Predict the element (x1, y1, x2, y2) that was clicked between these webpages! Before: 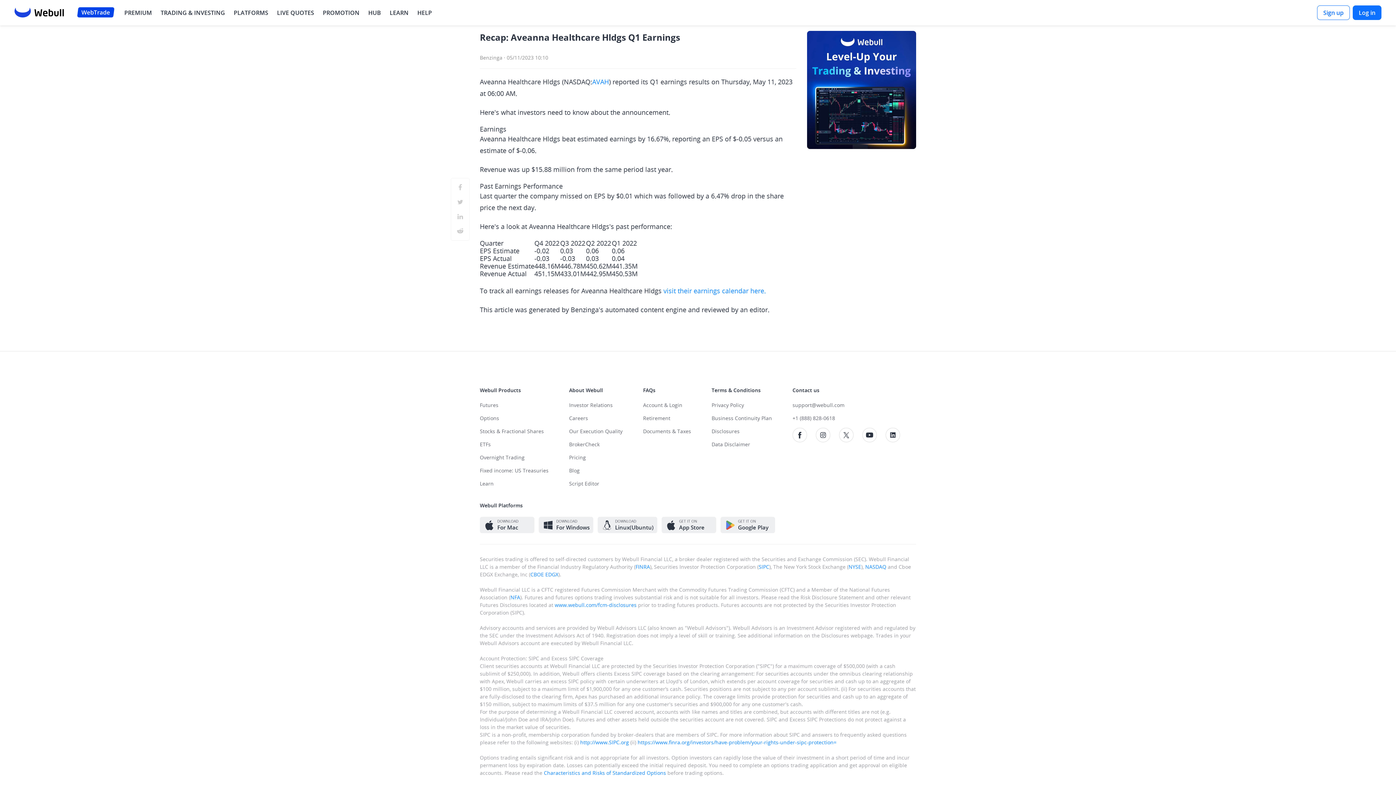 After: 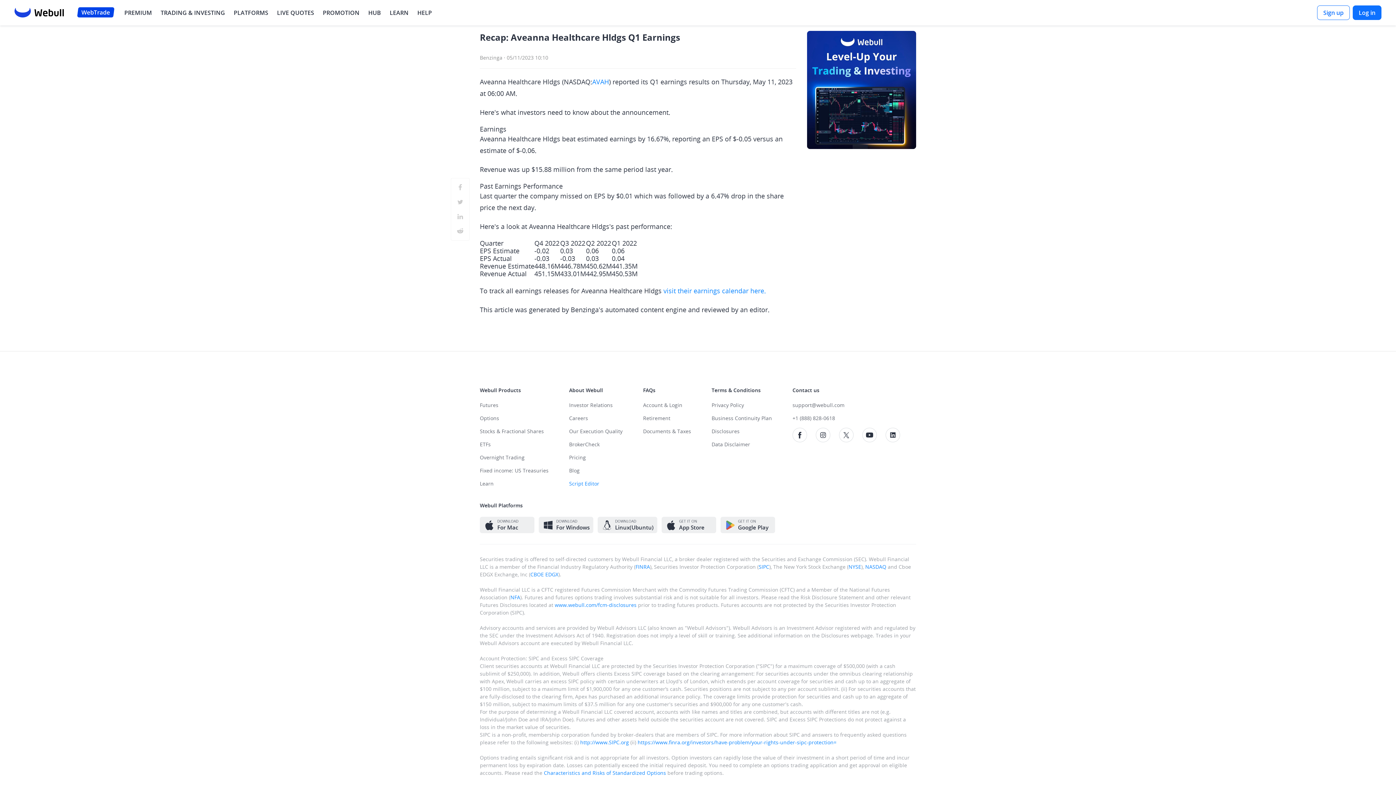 Action: bbox: (569, 480, 622, 493) label: Script Editor